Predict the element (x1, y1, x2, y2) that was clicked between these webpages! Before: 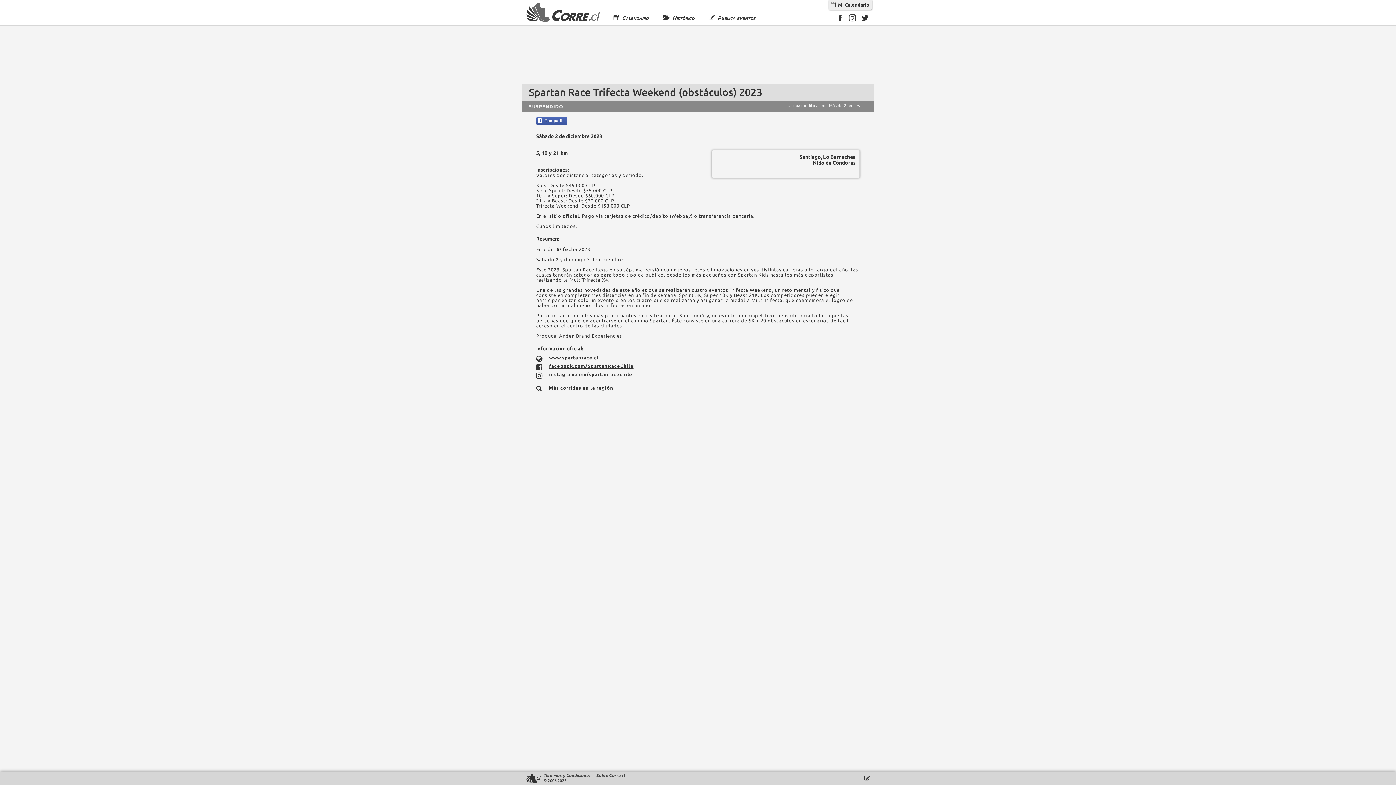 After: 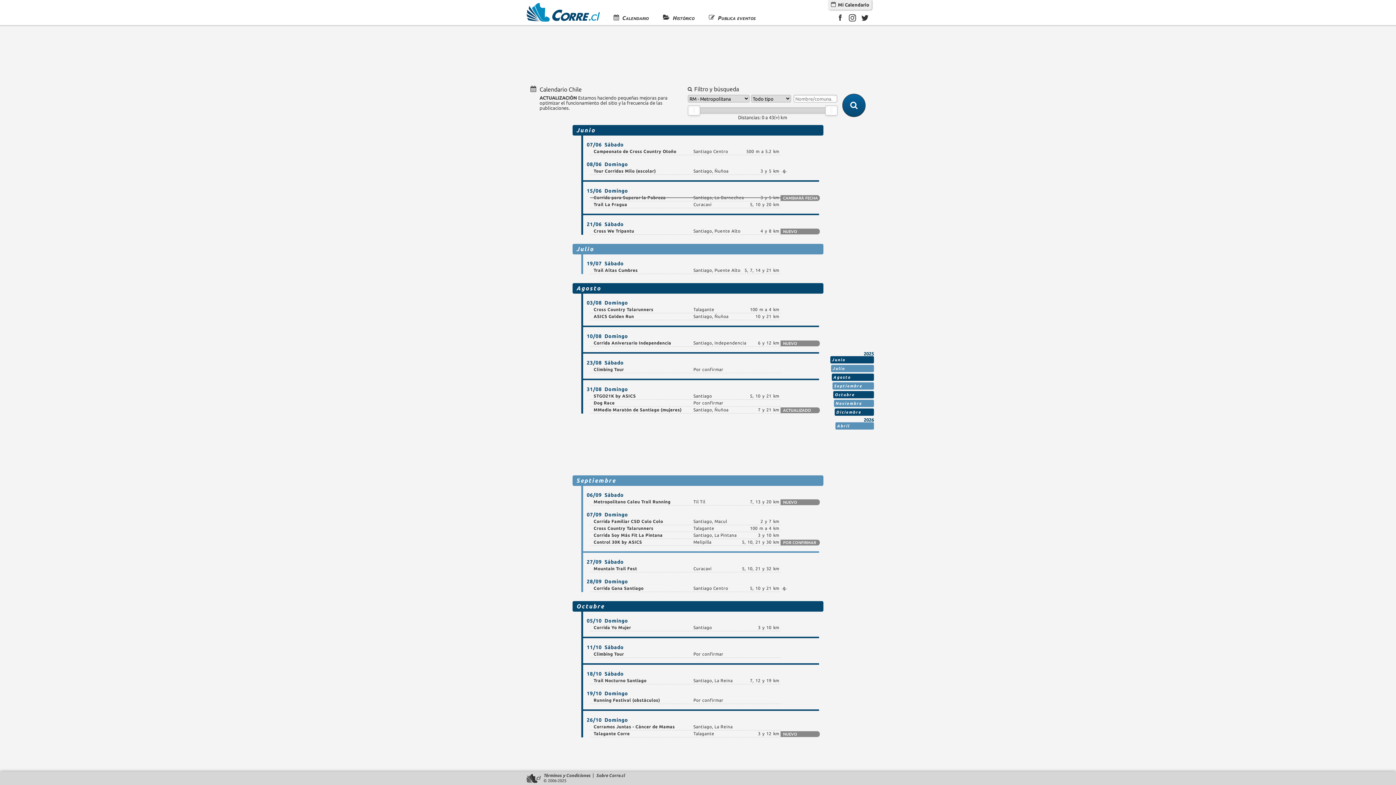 Action: label: Más corridas en la región bbox: (548, 385, 688, 392)